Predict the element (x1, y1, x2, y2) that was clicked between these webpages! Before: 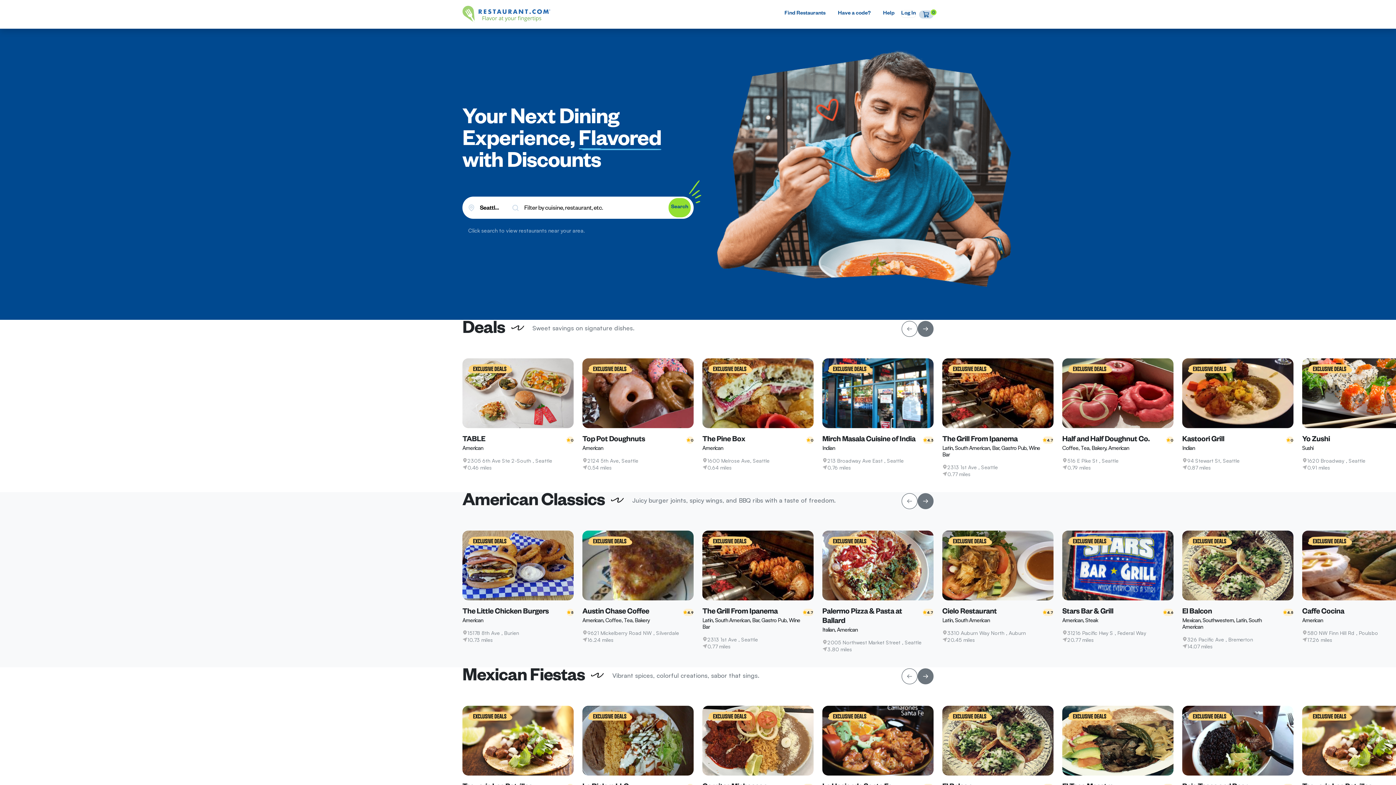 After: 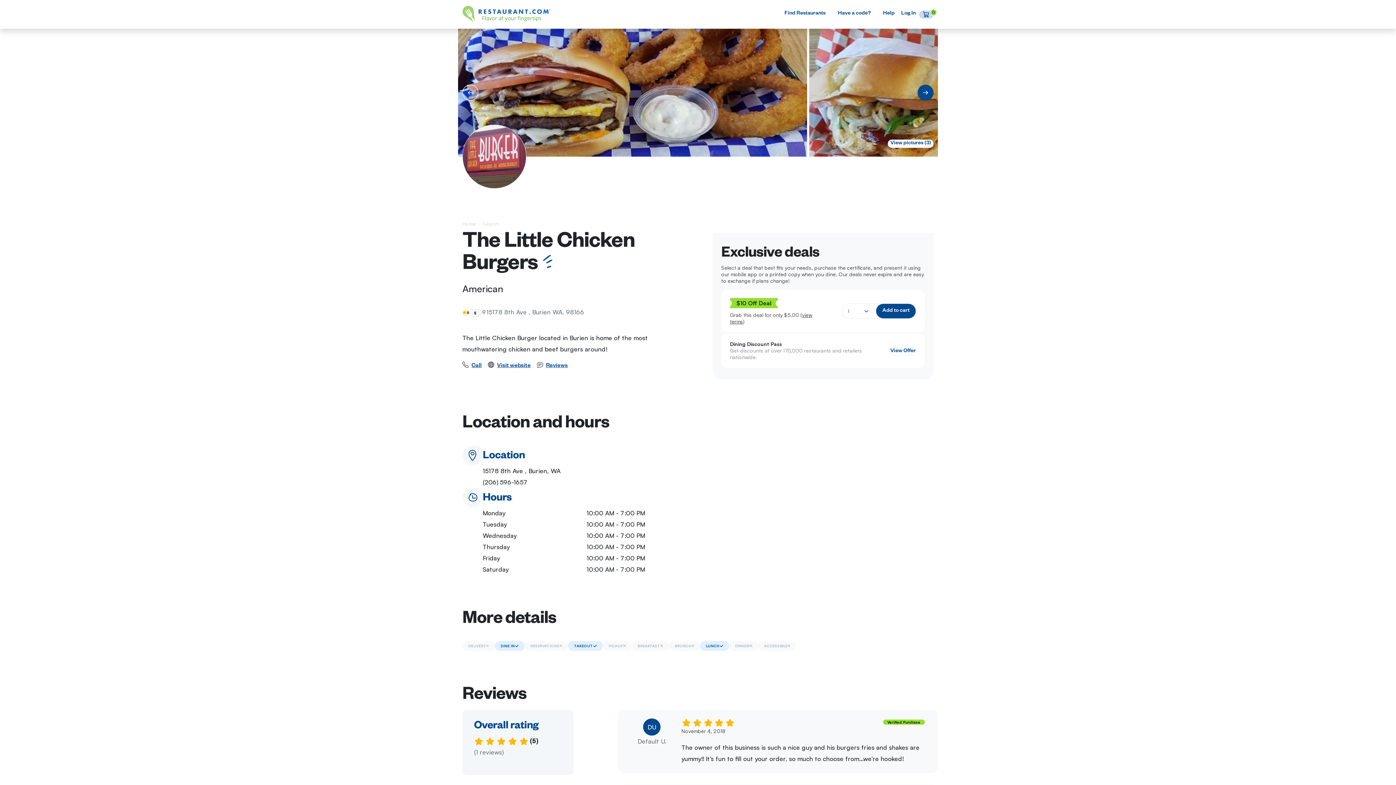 Action: label: The Little Chicken Burgers bbox: (462, 608, 548, 616)